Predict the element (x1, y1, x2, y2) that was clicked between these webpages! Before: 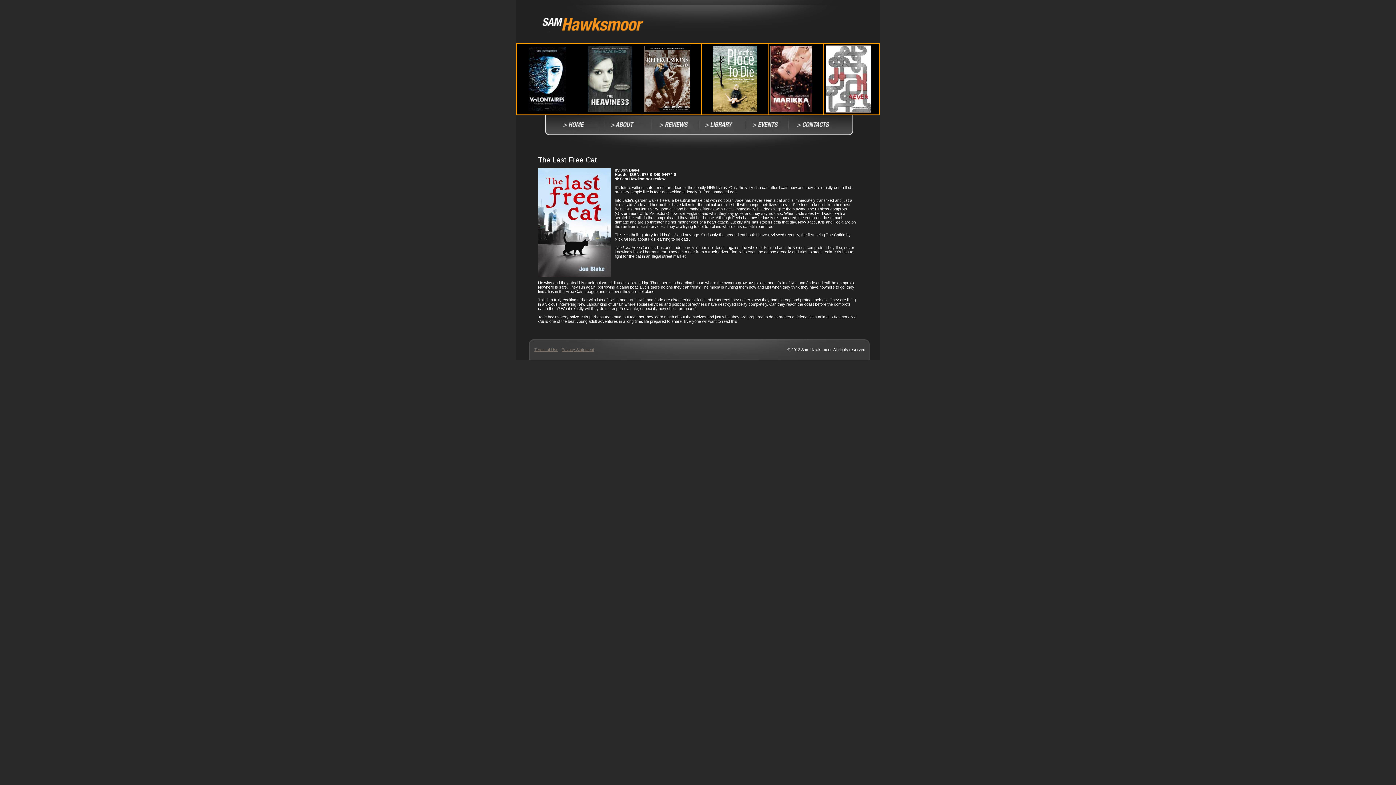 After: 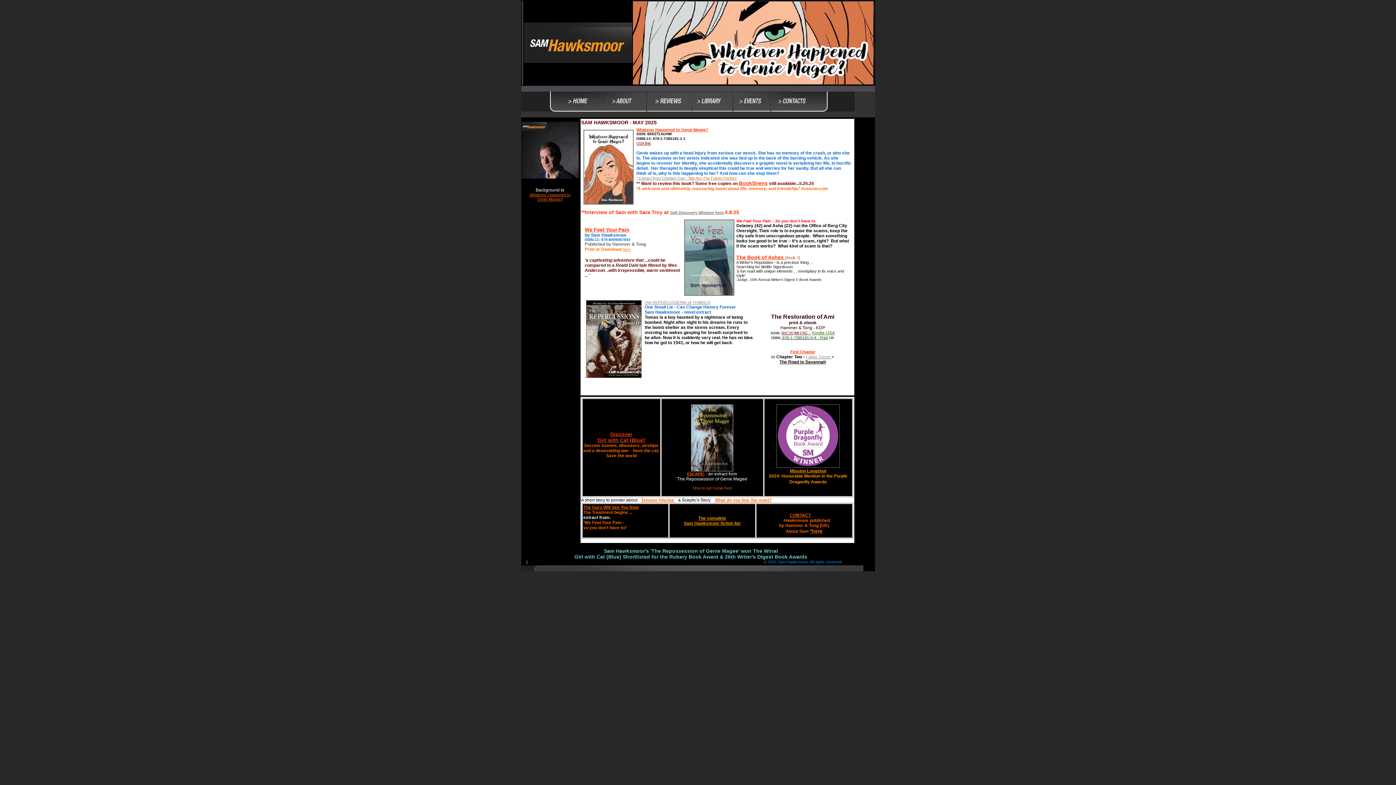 Action: bbox: (556, 131, 604, 136)